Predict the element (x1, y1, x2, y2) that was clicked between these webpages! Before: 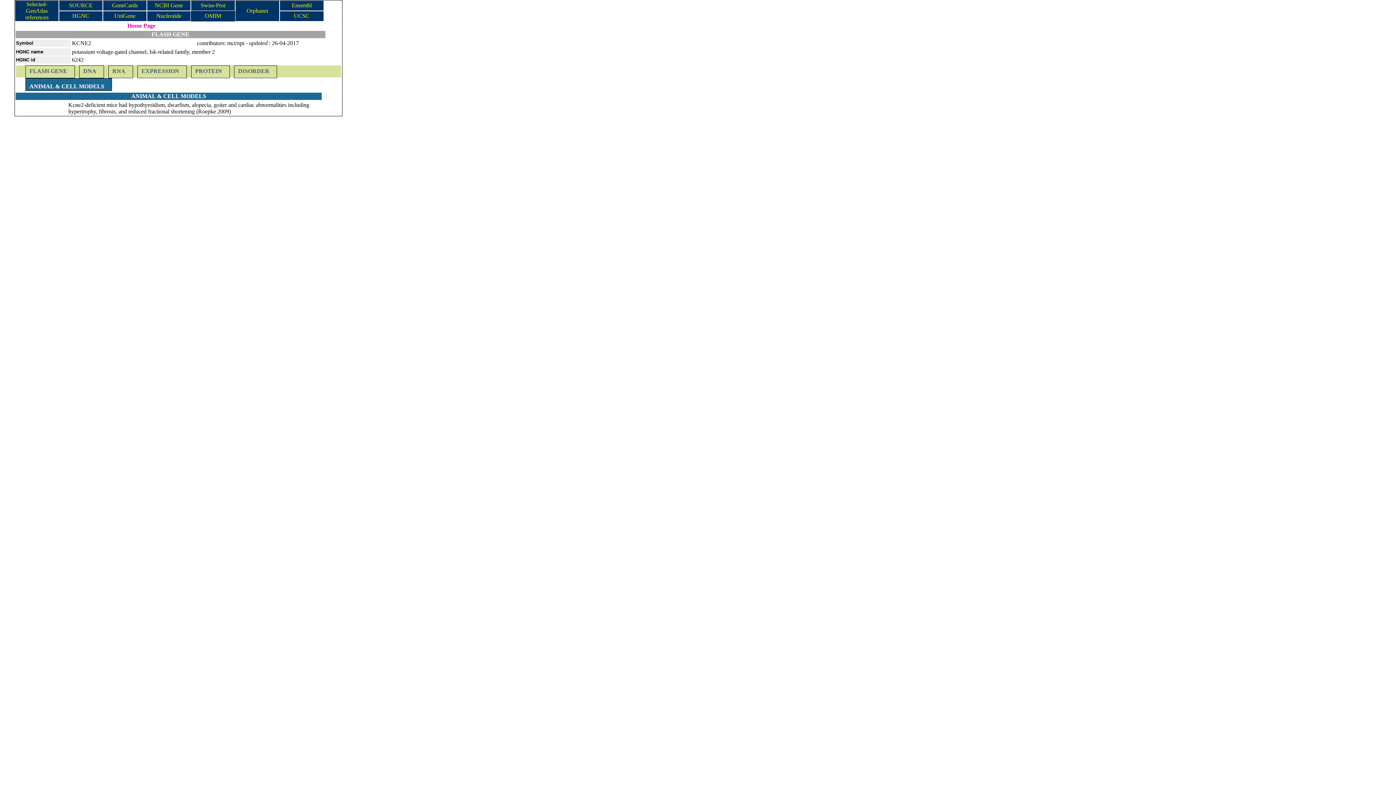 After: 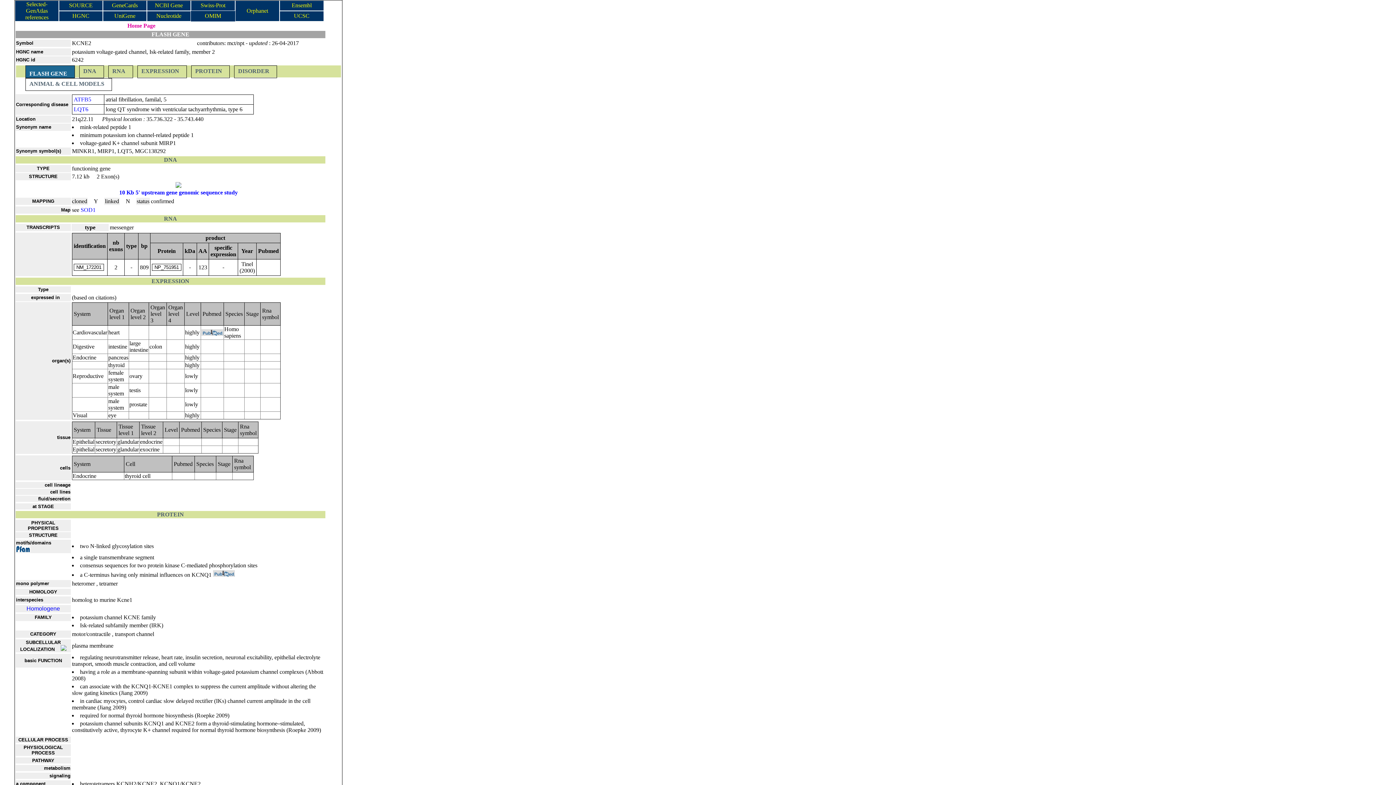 Action: bbox: (25, 65, 74, 78) label: FLASH GENE